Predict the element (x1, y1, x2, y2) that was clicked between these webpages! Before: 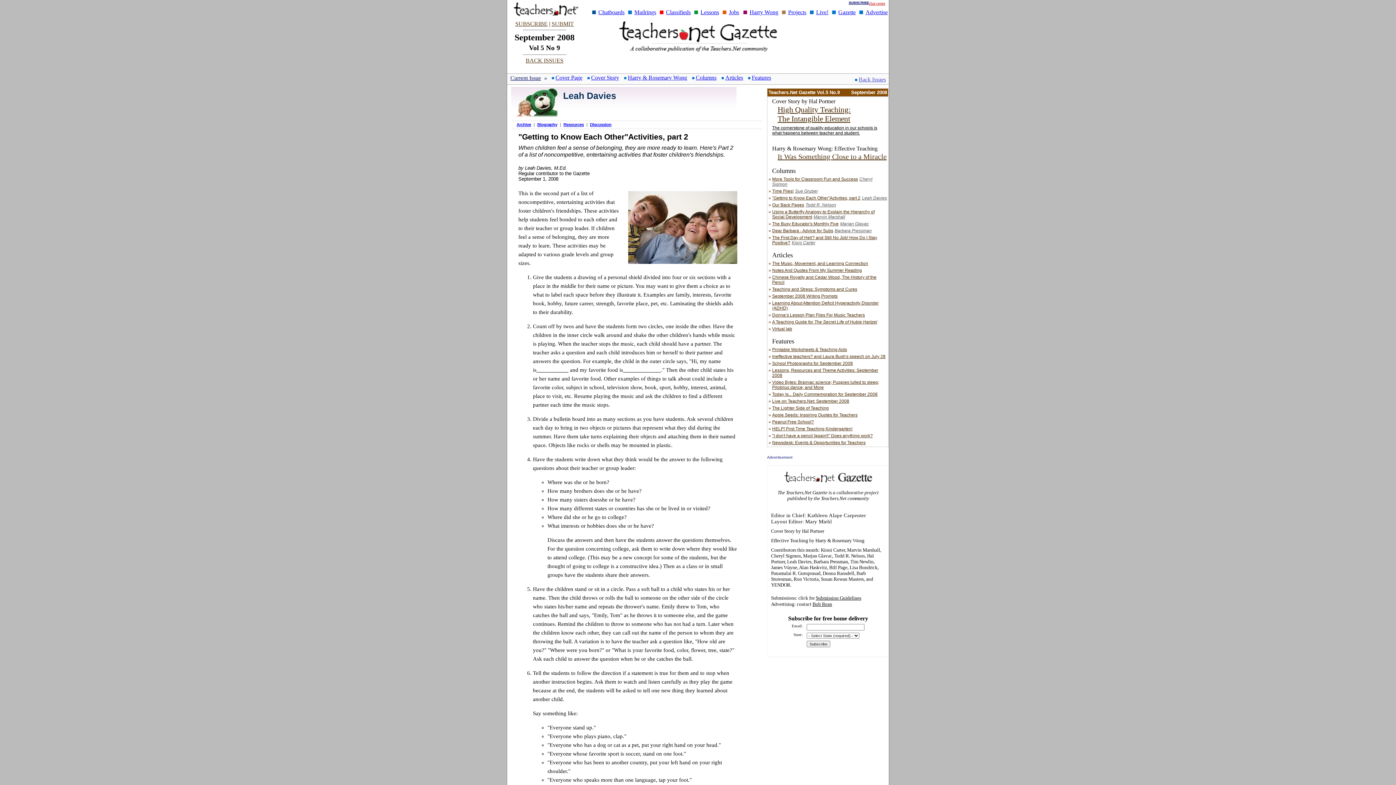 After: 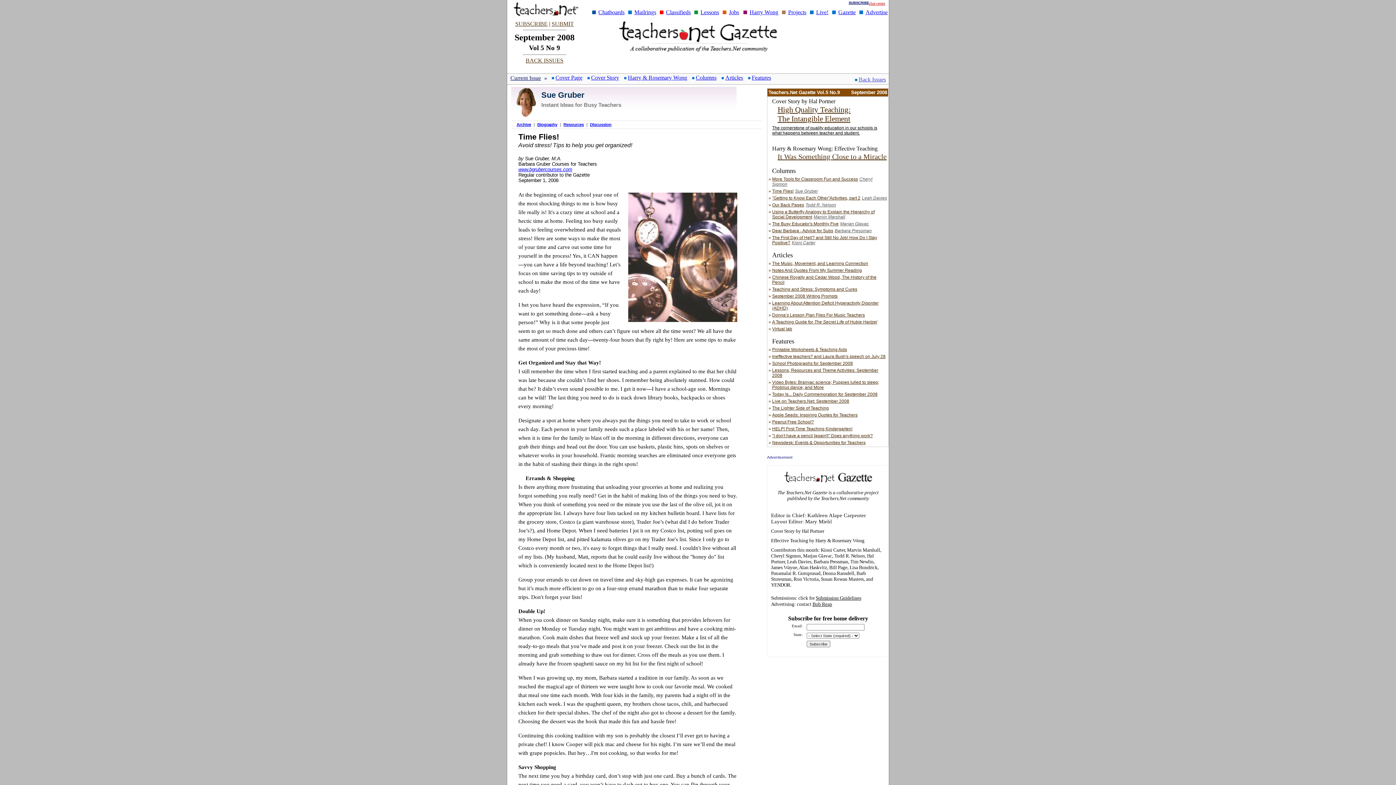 Action: bbox: (772, 188, 818, 193) label: Time Flies!Sue Gruber